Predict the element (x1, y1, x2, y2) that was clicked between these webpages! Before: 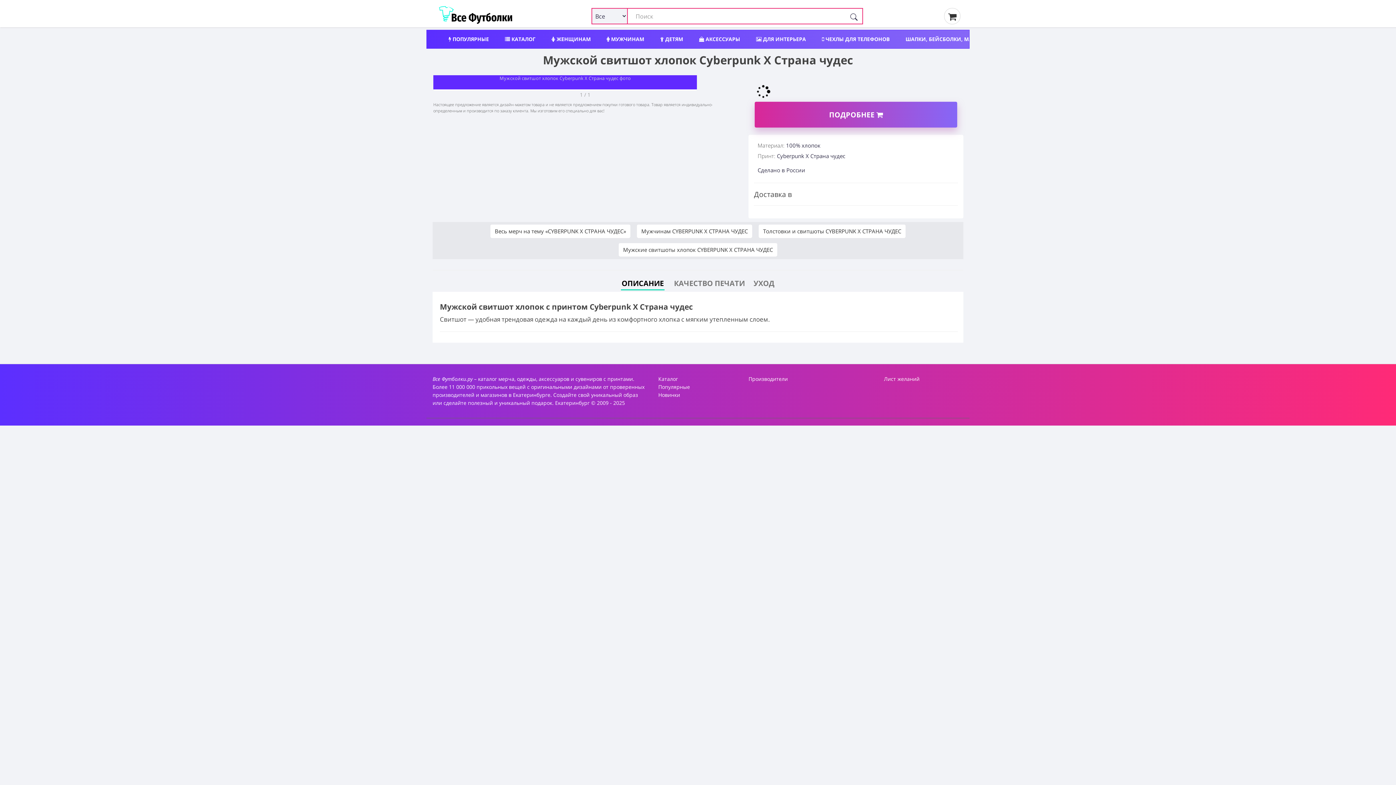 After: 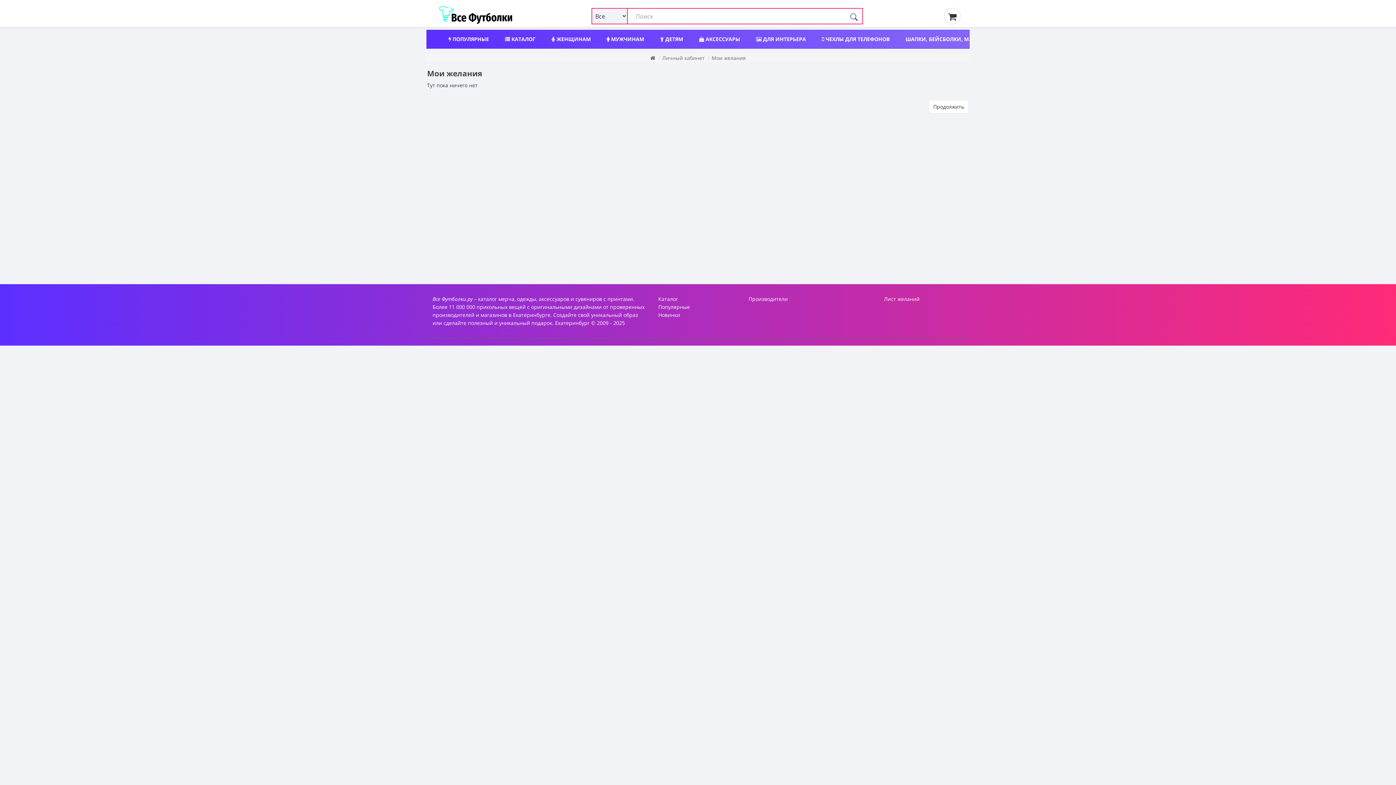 Action: bbox: (884, 375, 919, 382) label: Лист желаний